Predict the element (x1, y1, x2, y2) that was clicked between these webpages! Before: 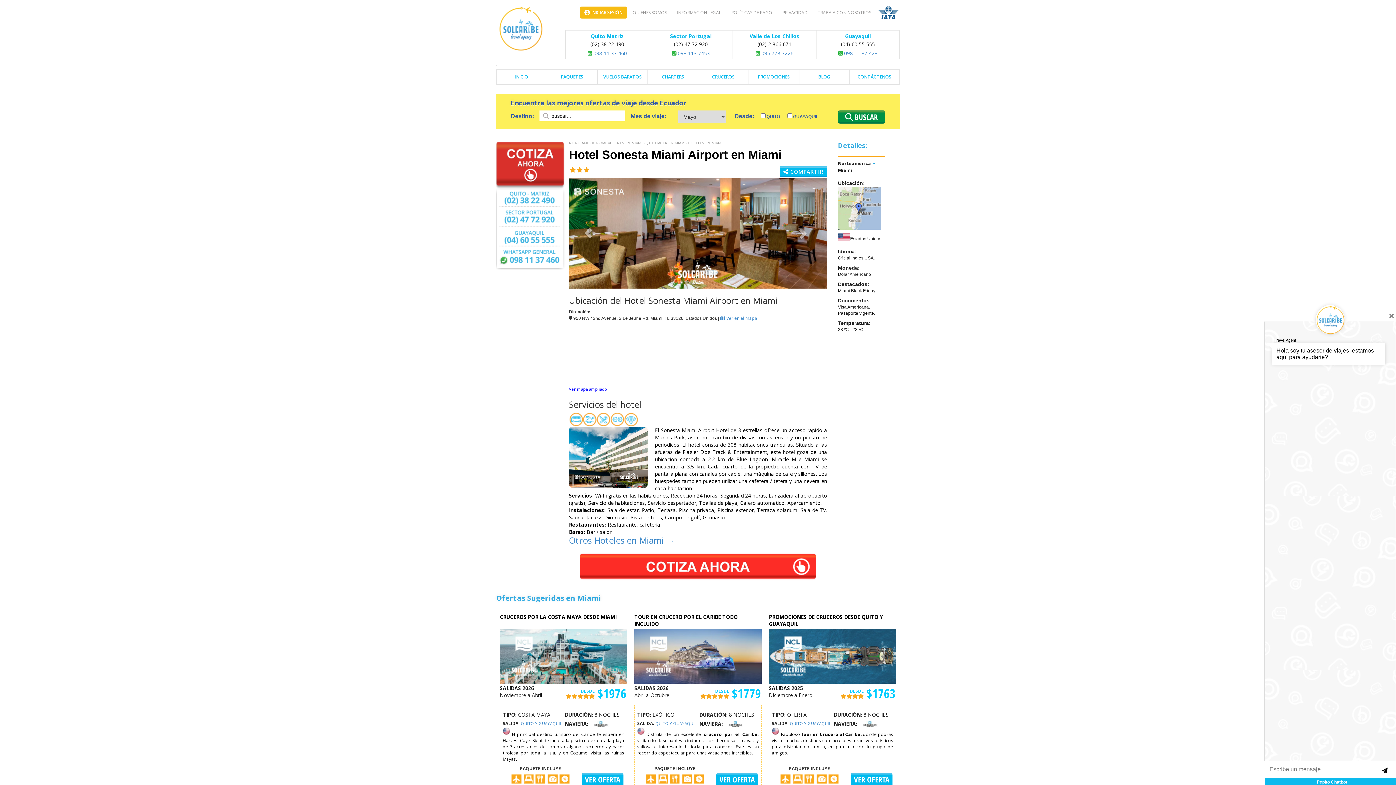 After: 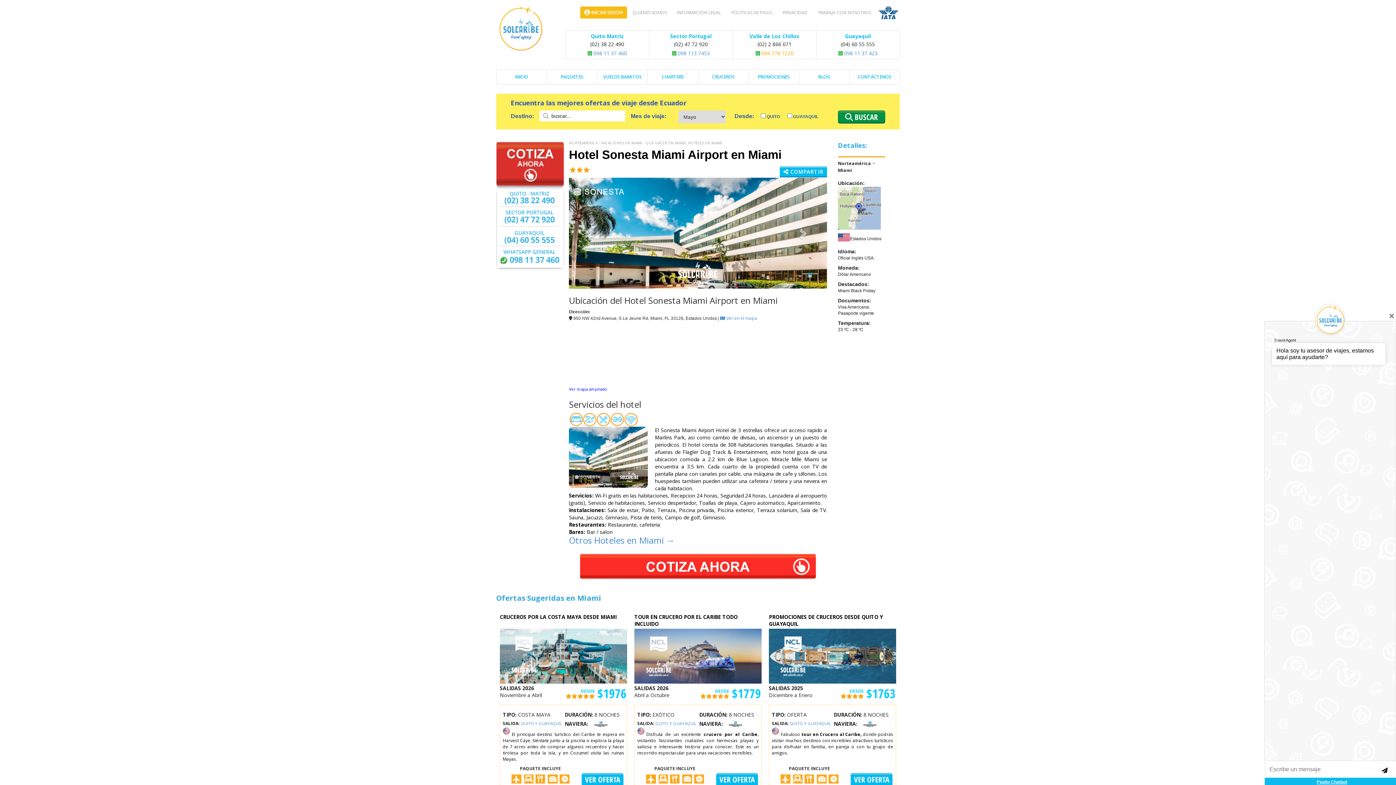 Action: label:  096 778 7226 bbox: (755, 49, 793, 56)